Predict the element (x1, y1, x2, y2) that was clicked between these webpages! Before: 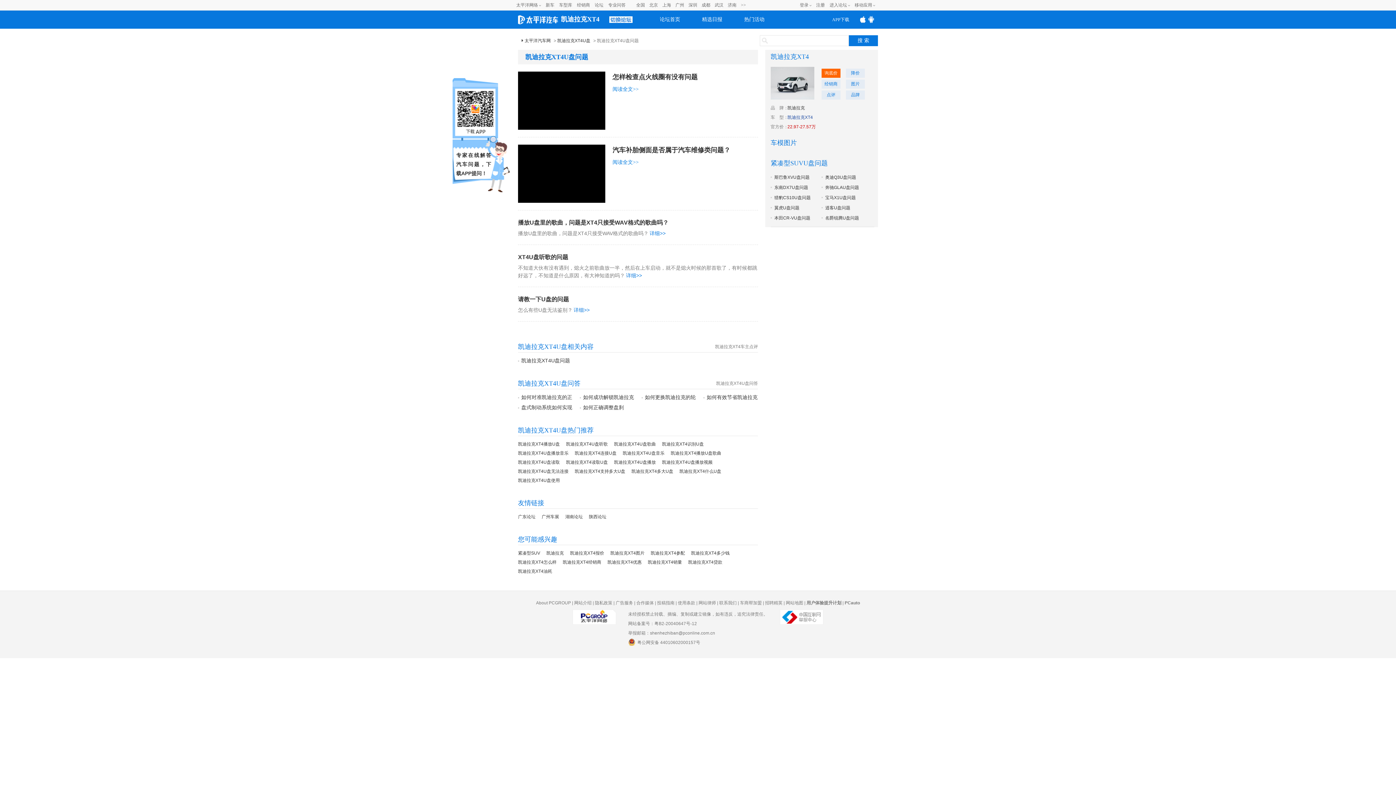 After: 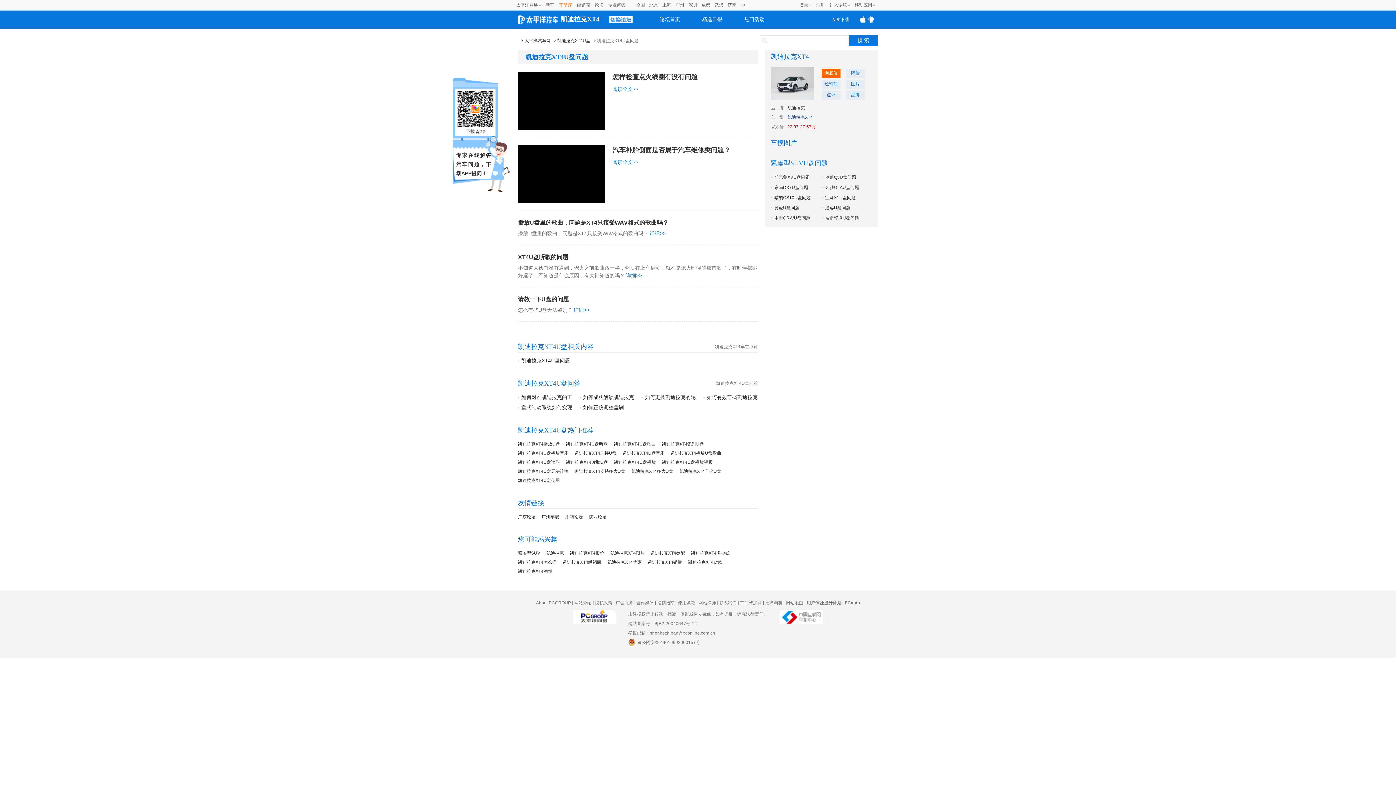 Action: label: 车型库 bbox: (559, 2, 572, 7)